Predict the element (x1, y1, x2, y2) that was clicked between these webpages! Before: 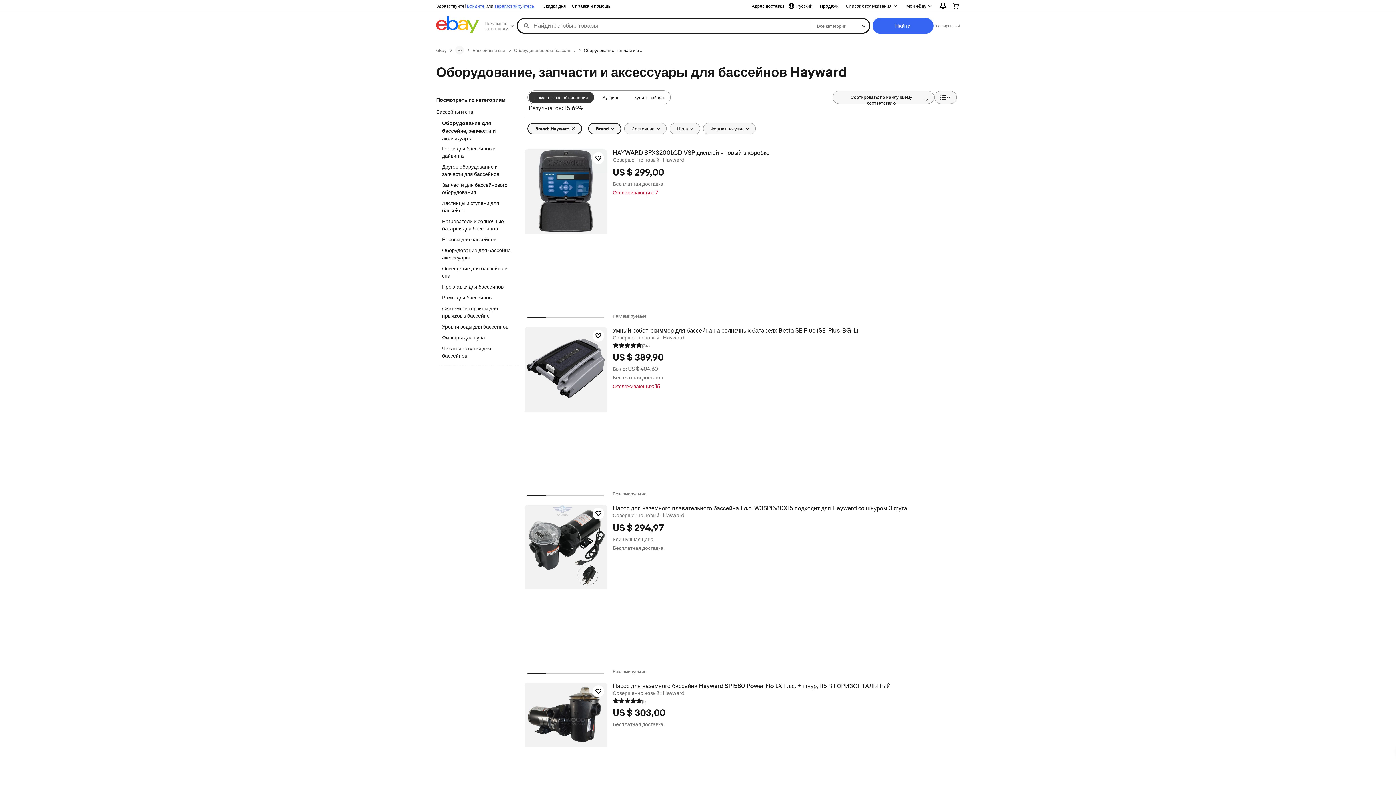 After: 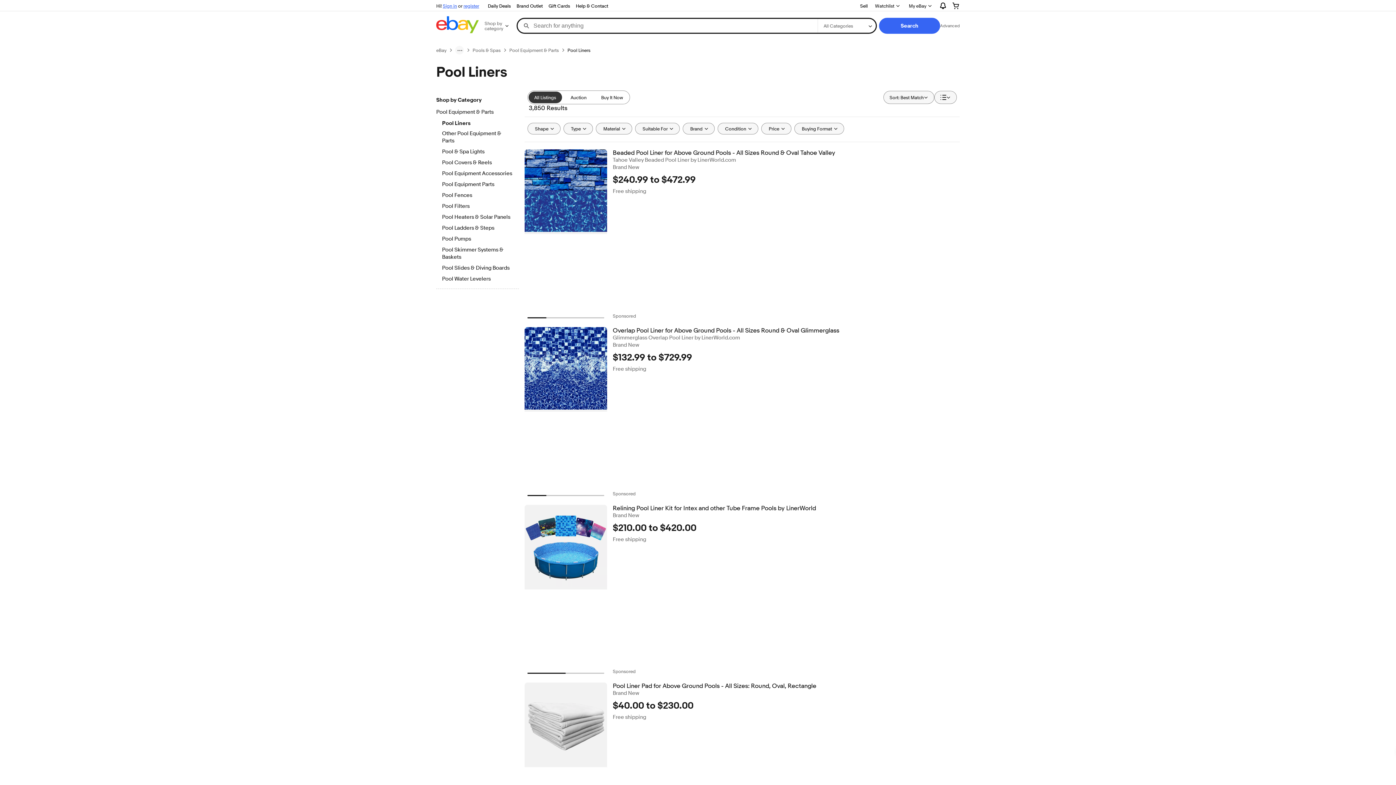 Action: bbox: (442, 283, 512, 291) label: Прокладки для бассейнов